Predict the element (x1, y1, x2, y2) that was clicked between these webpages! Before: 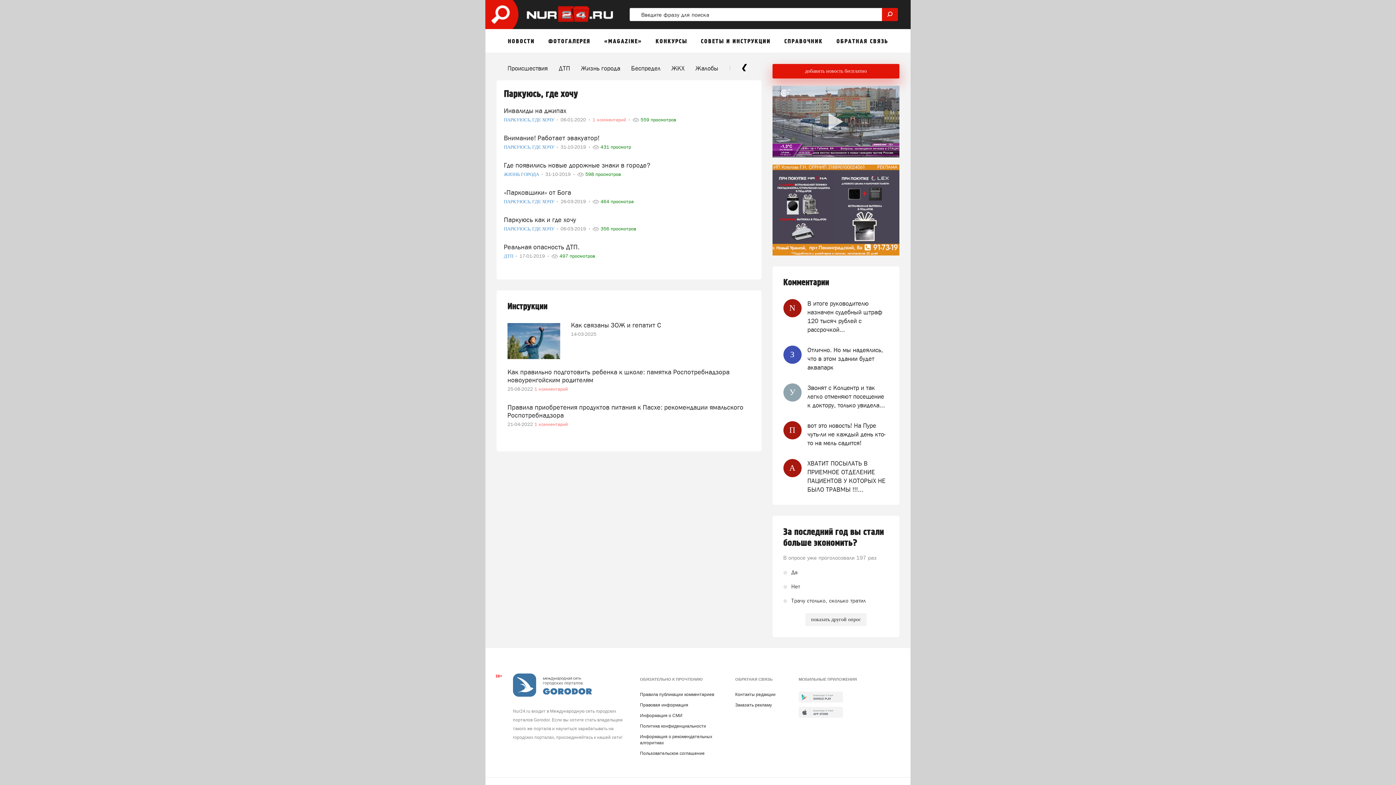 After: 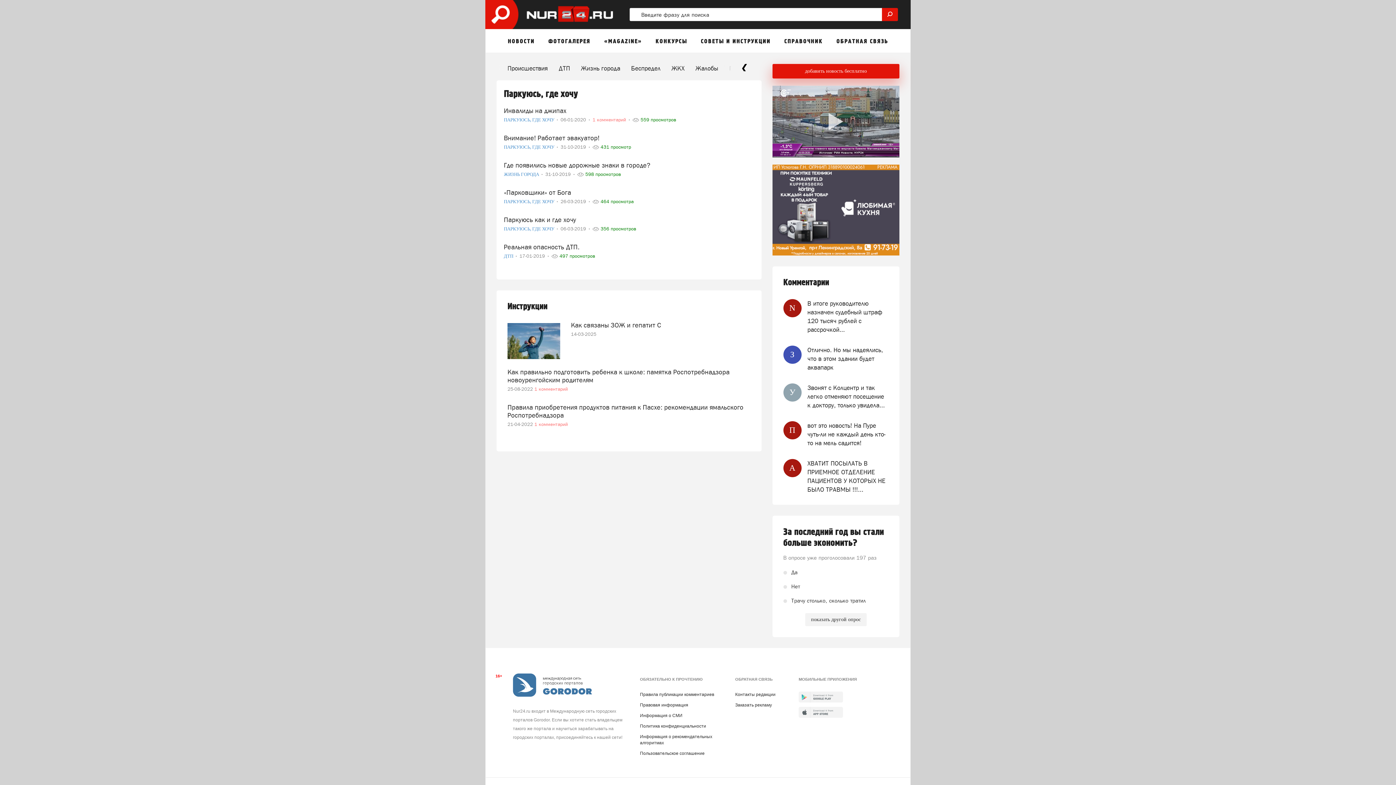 Action: bbox: (504, 144, 555, 149) label: ПАРКУЮСЬ, ГДЕ ХОЧУ 